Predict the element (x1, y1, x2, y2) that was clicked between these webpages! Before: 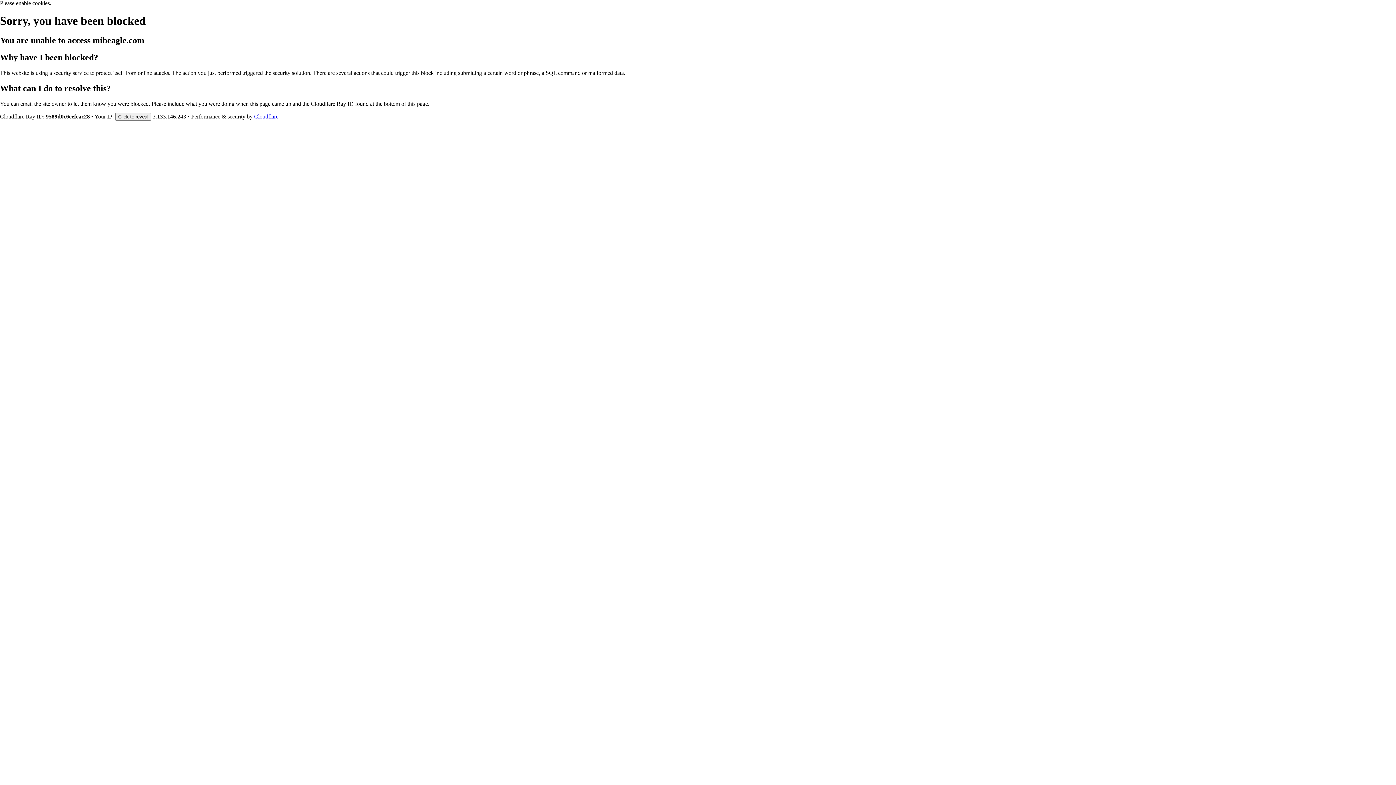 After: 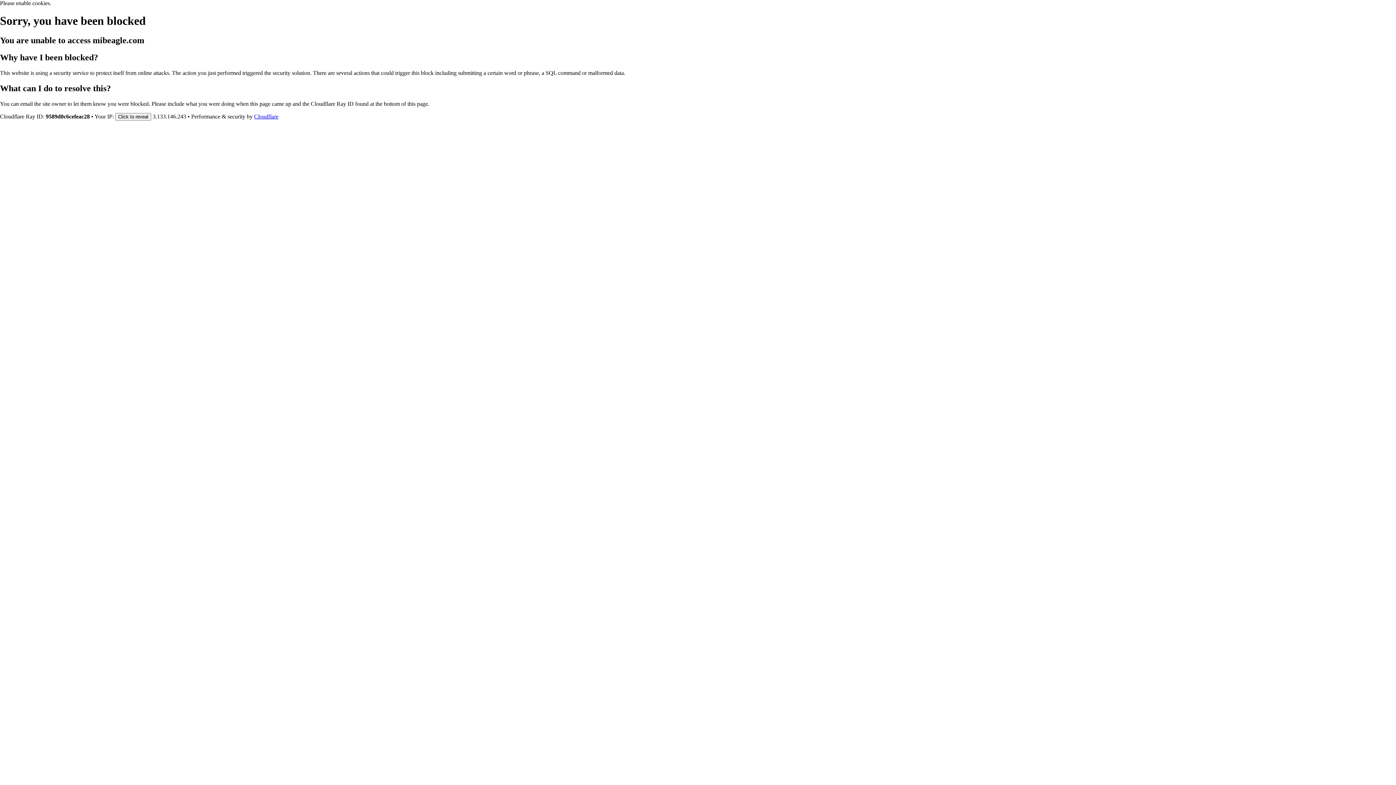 Action: label: Cloudflare bbox: (254, 113, 278, 119)